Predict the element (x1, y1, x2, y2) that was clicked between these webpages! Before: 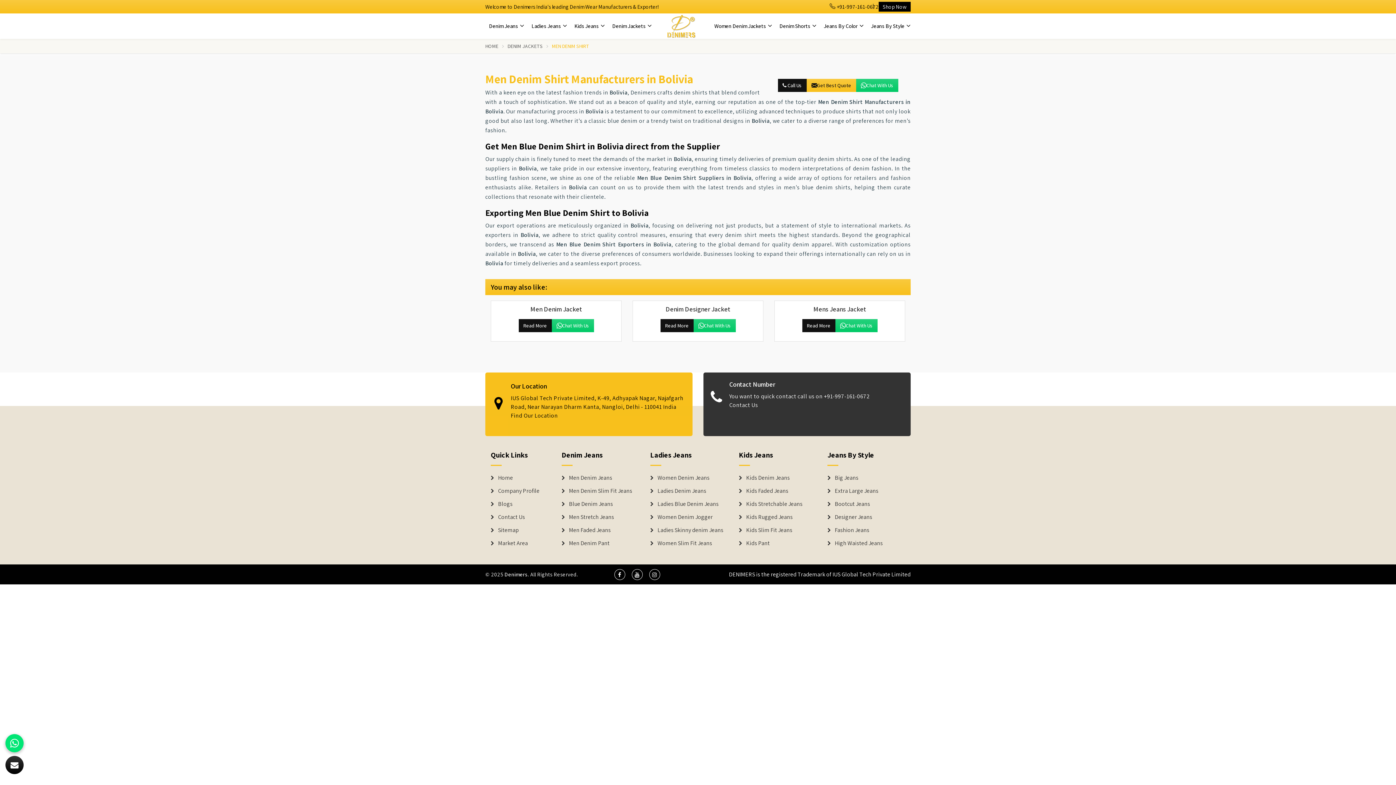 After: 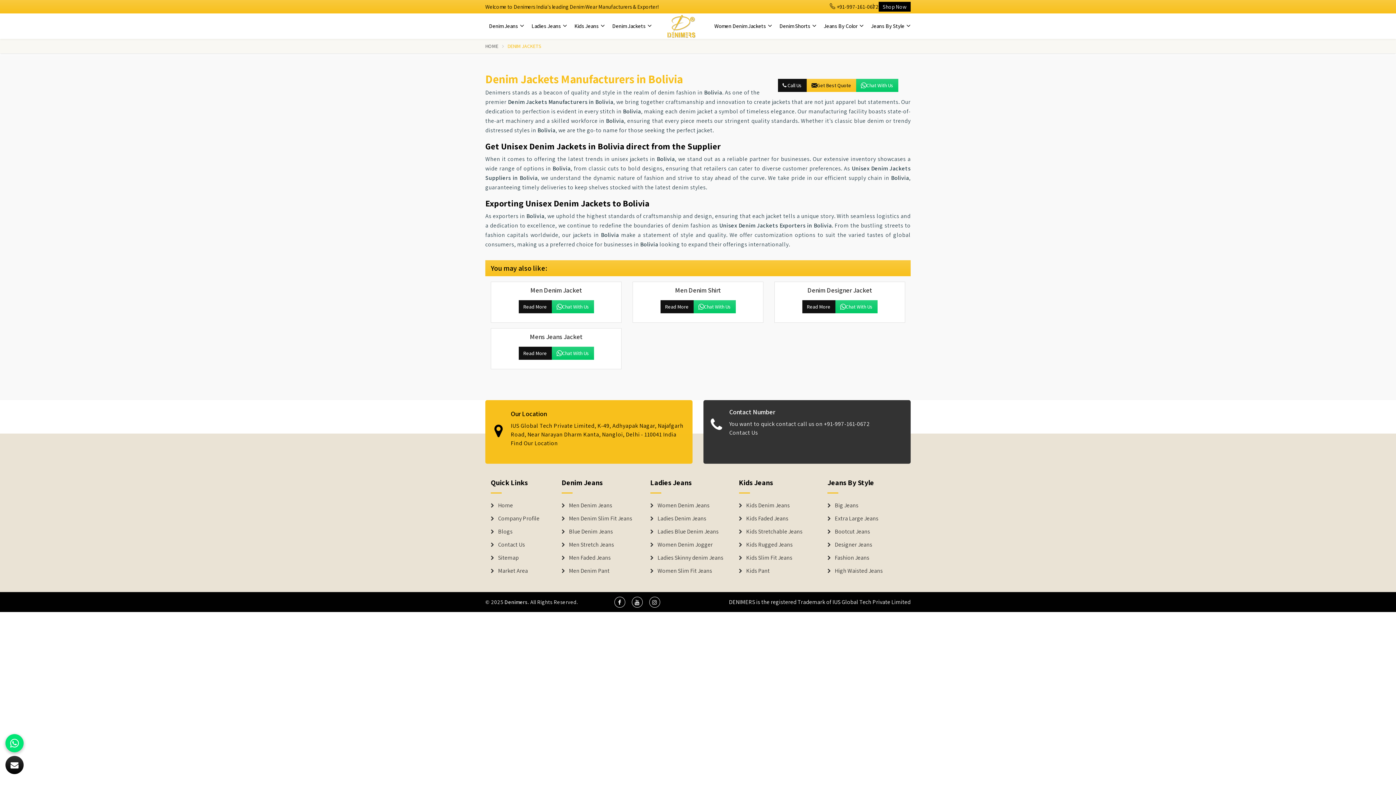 Action: label: Denim Jackets  bbox: (608, 13, 652, 38)